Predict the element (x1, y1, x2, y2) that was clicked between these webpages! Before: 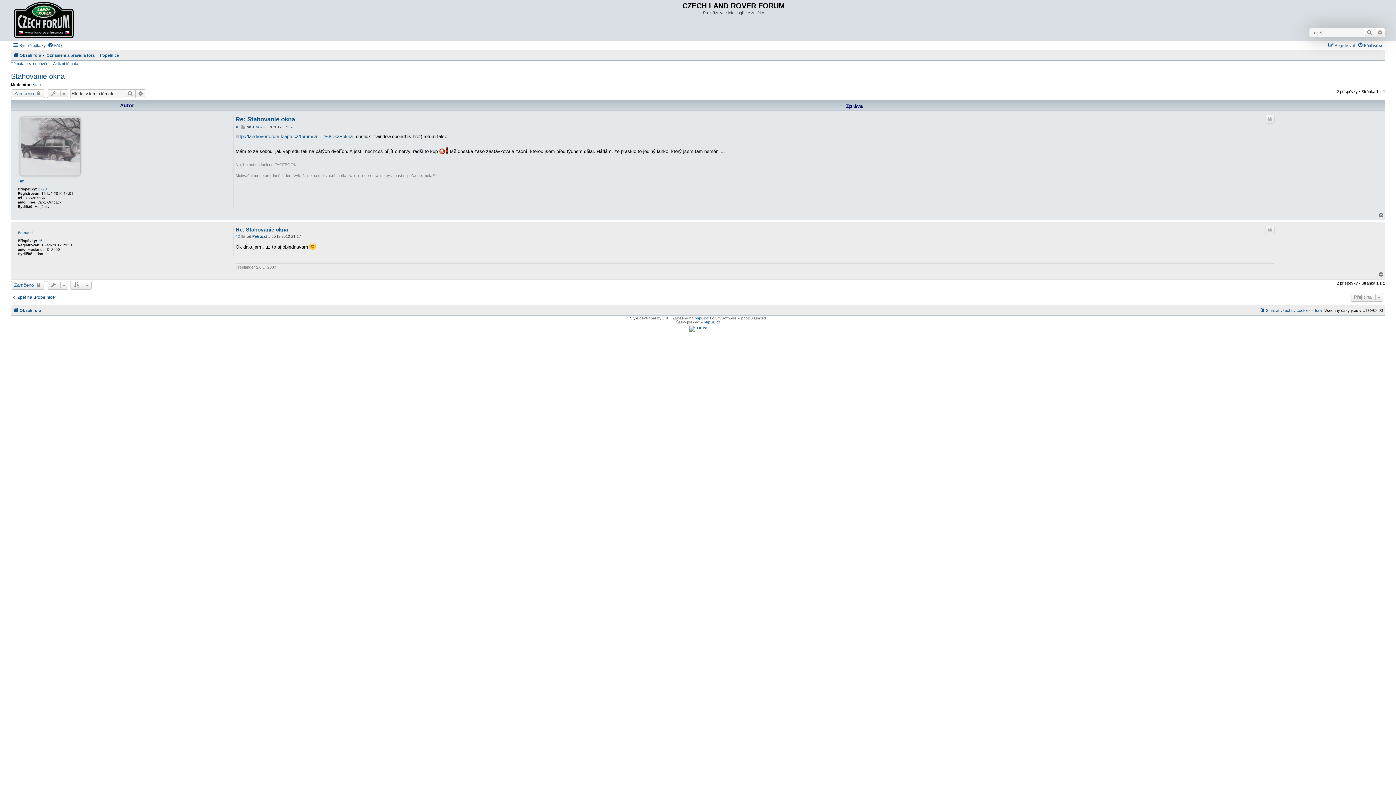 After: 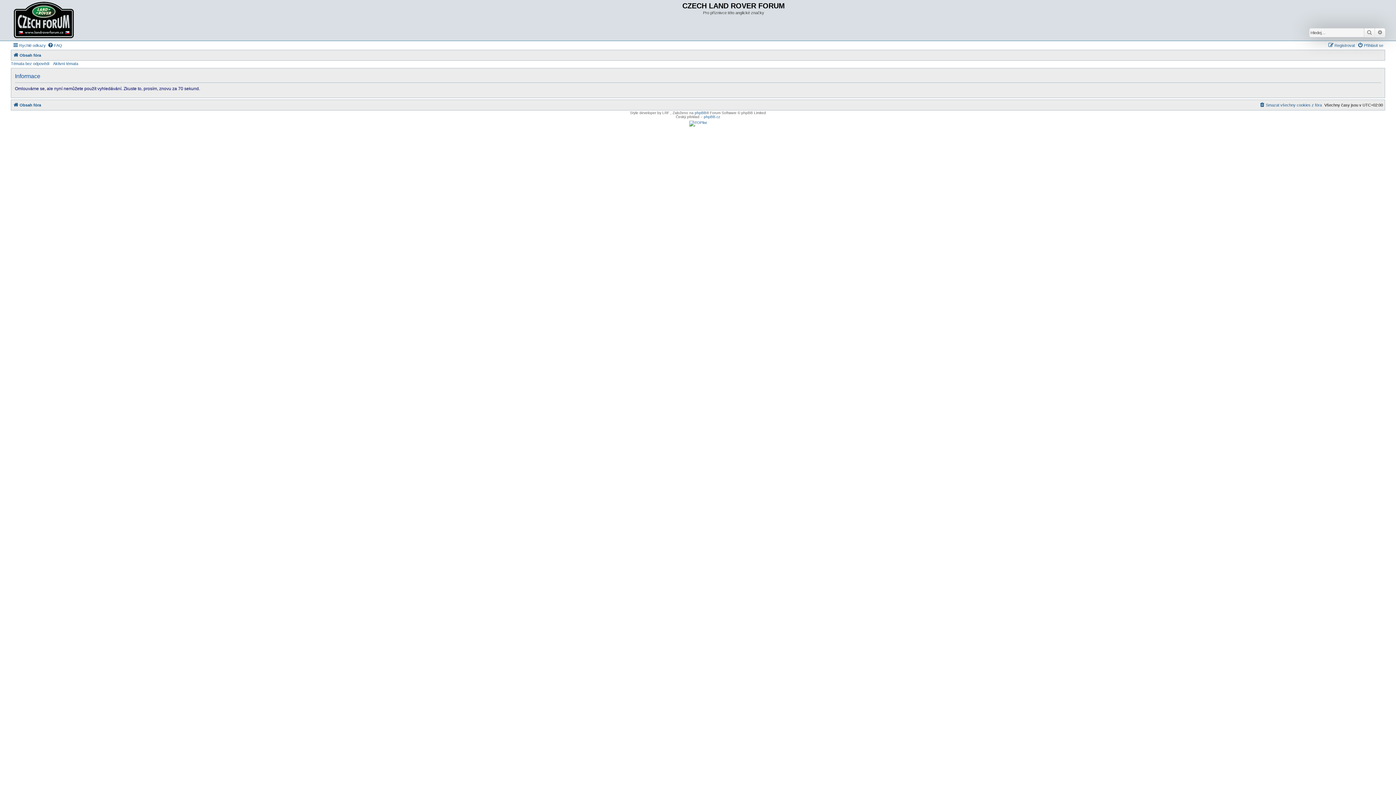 Action: bbox: (1375, 28, 1385, 36) label: Pokročilé hledání